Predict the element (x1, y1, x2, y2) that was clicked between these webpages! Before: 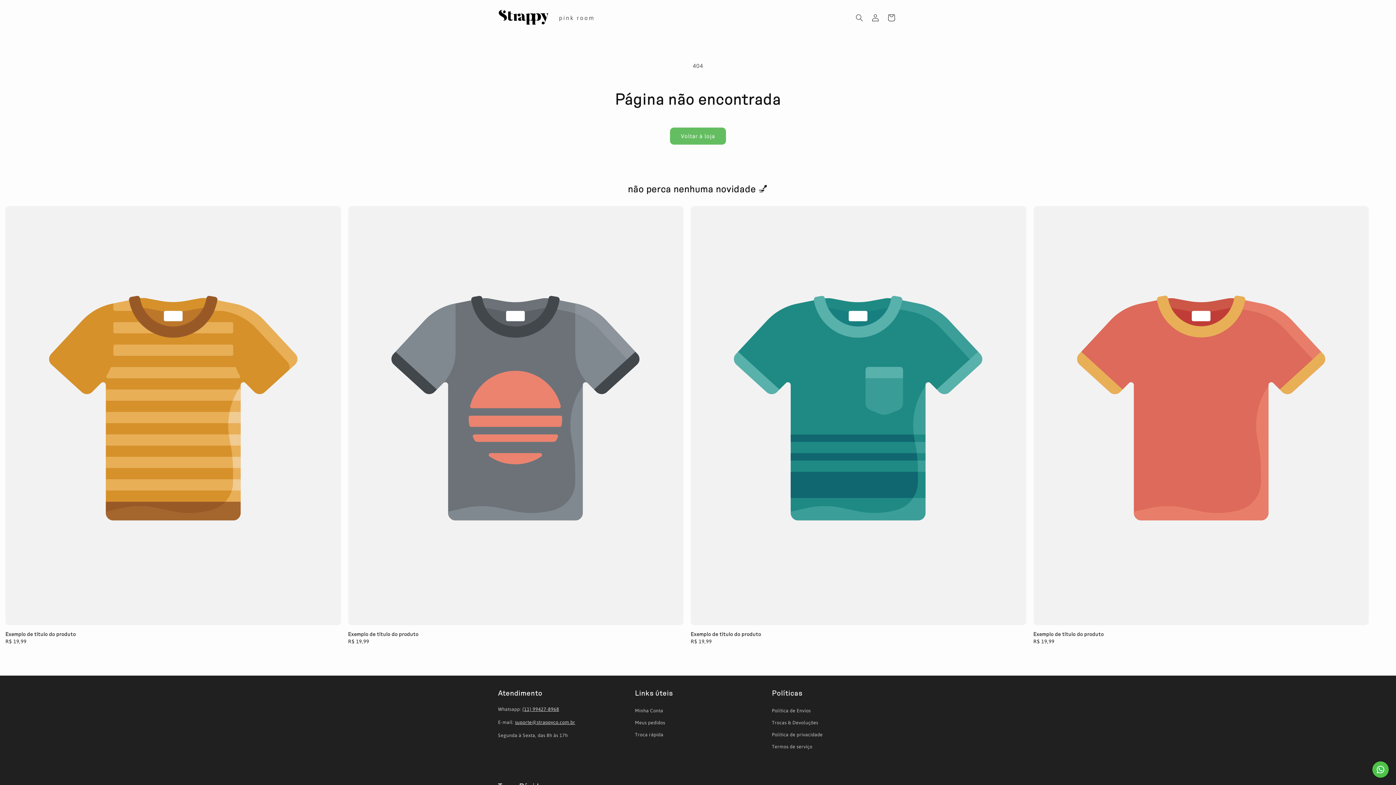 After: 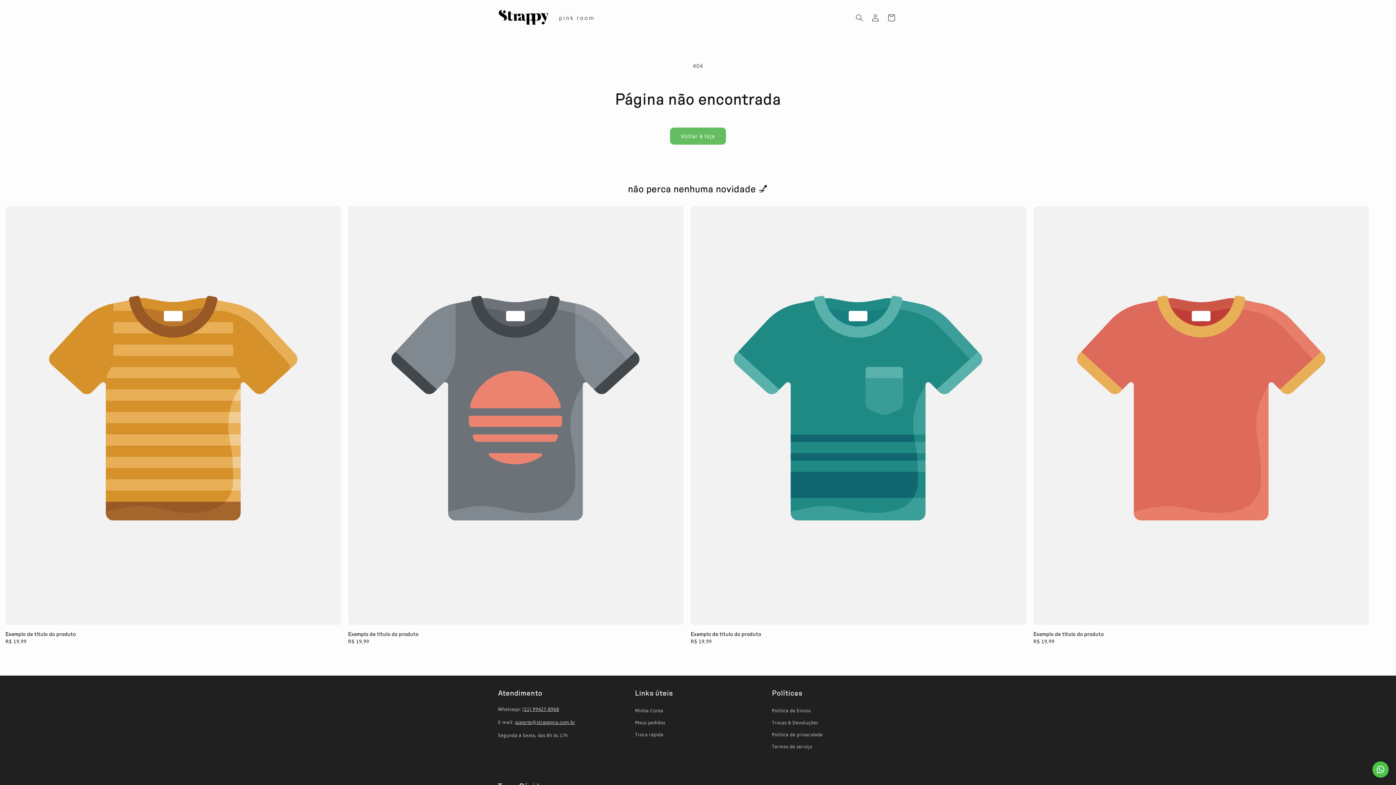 Action: label: Fale conosco pelo WhatsApp bbox: (1372, 761, 1389, 778)